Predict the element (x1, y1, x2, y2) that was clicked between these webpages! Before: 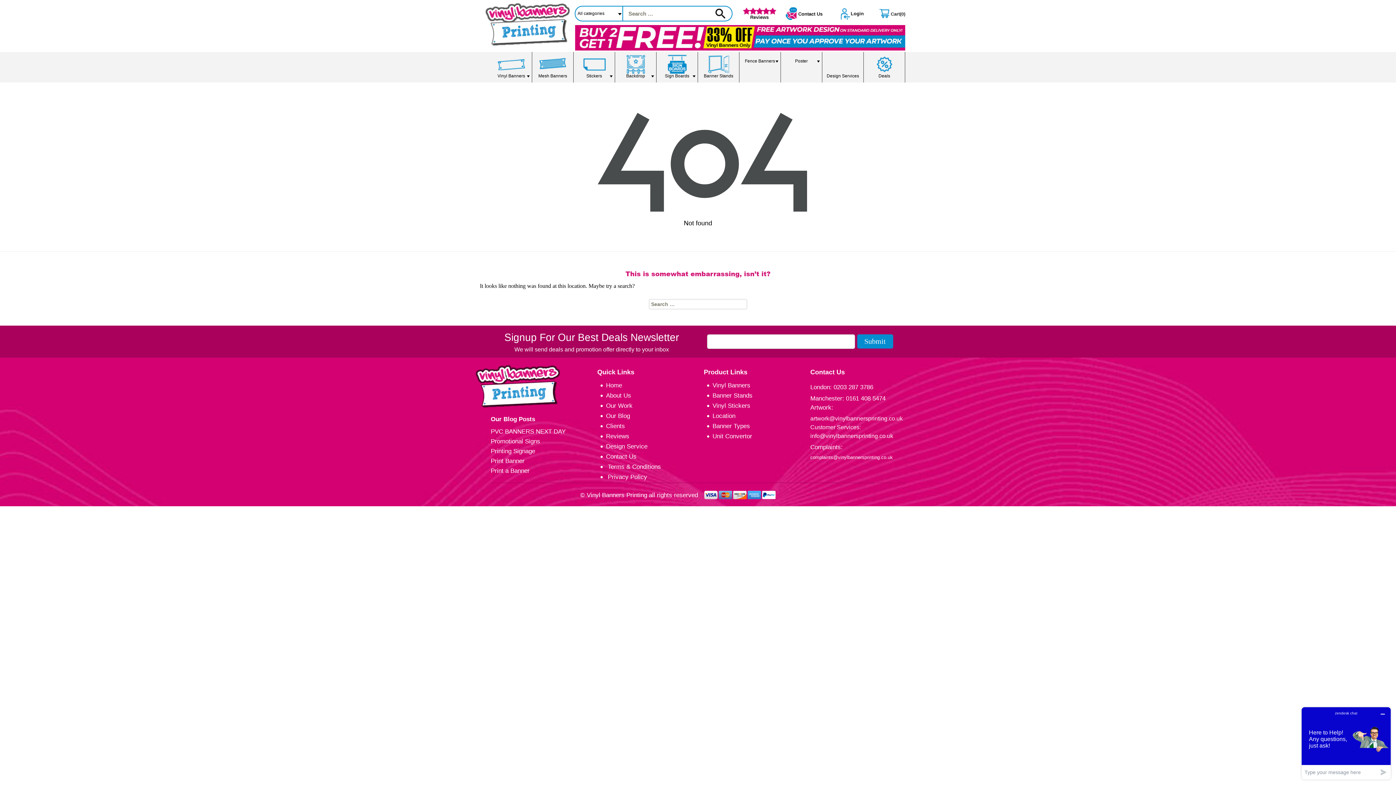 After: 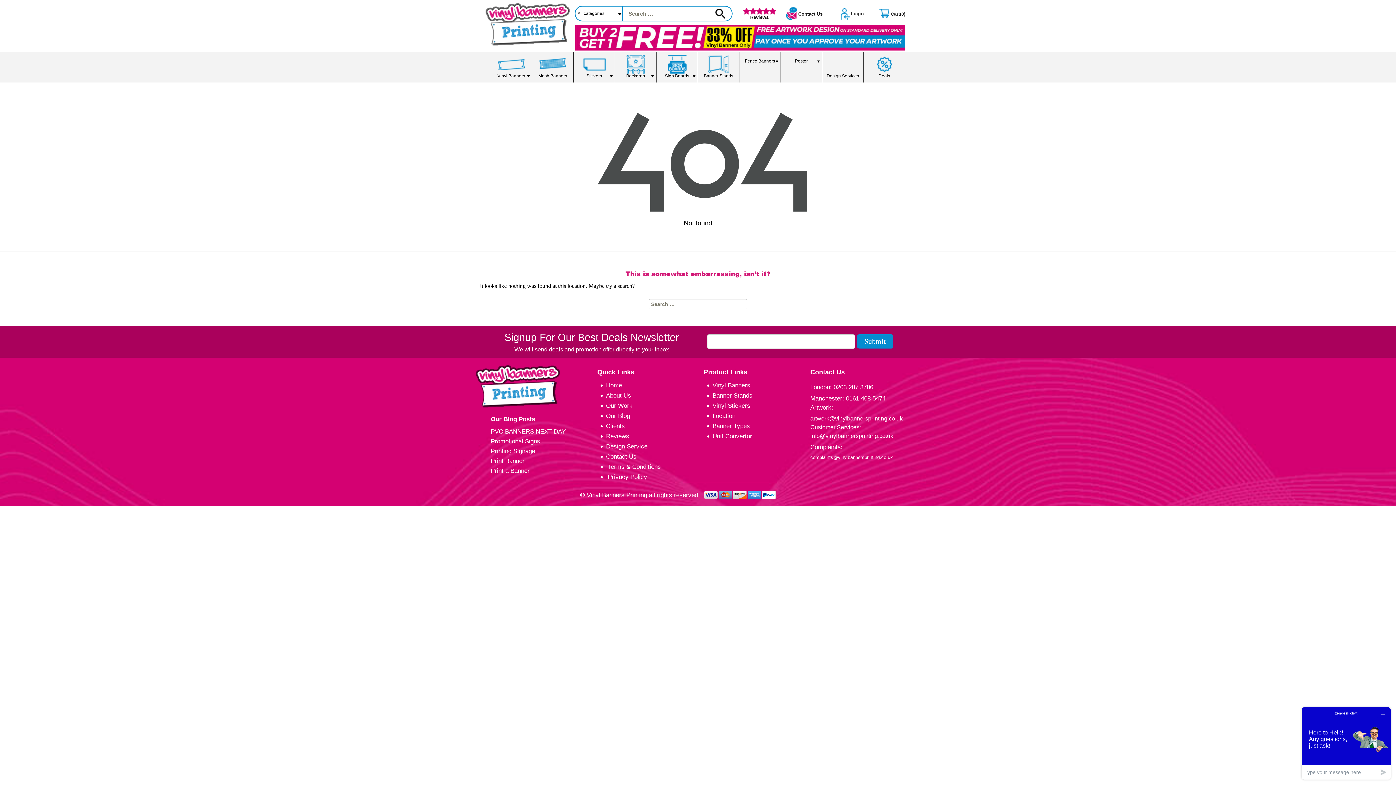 Action: label: Print a Banner bbox: (490, 467, 529, 474)